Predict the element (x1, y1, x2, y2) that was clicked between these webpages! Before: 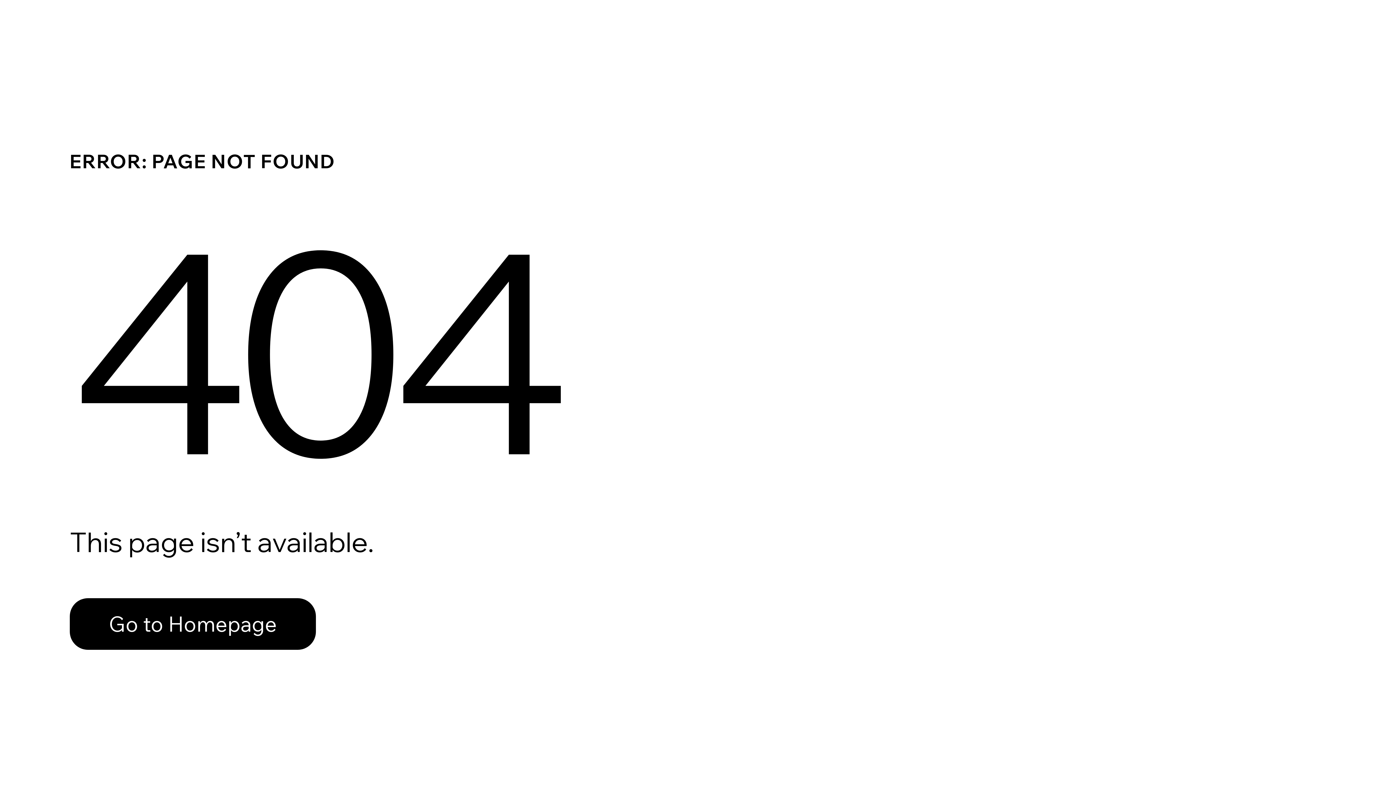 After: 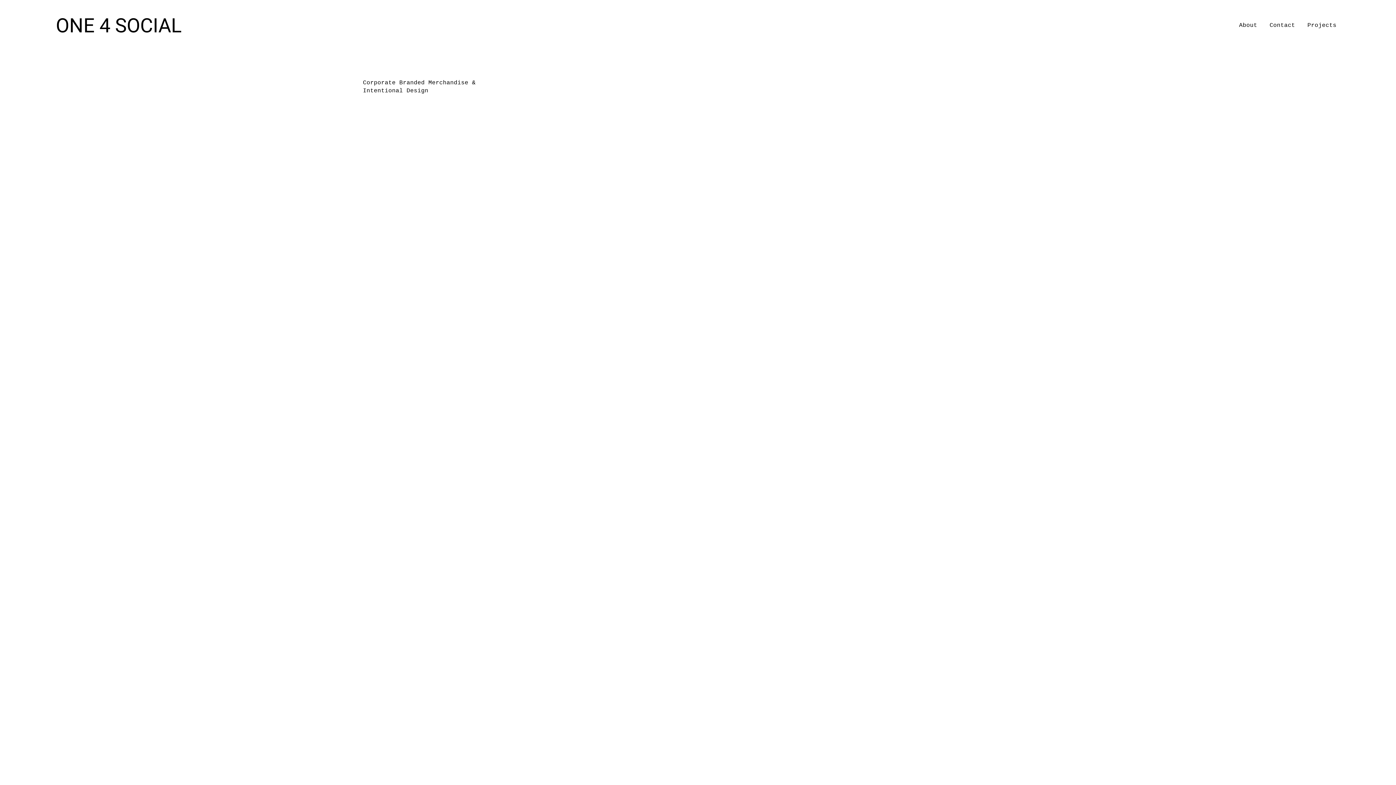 Action: label: Go to Homepage bbox: (69, 598, 316, 650)